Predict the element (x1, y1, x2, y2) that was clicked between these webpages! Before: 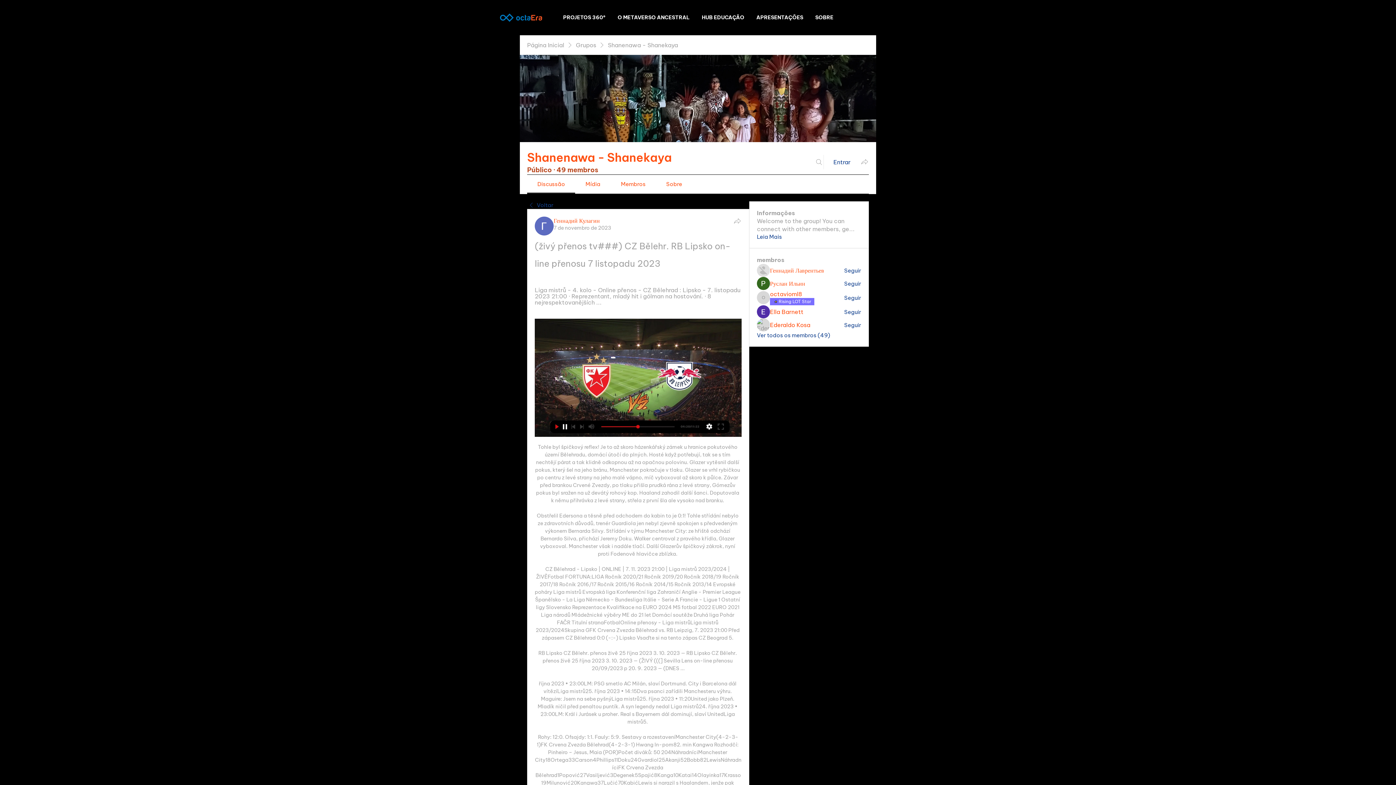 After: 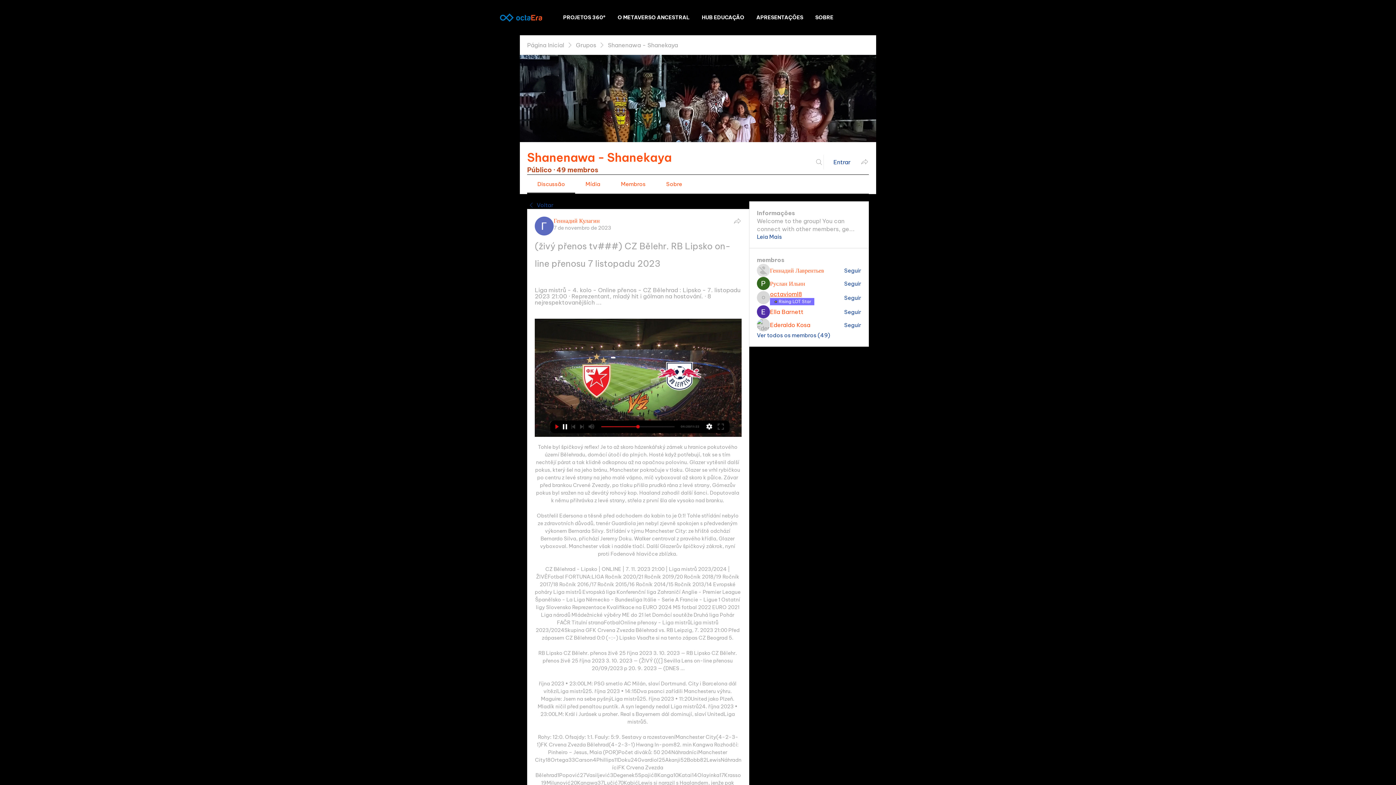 Action: label: octavioml8 bbox: (770, 290, 802, 298)